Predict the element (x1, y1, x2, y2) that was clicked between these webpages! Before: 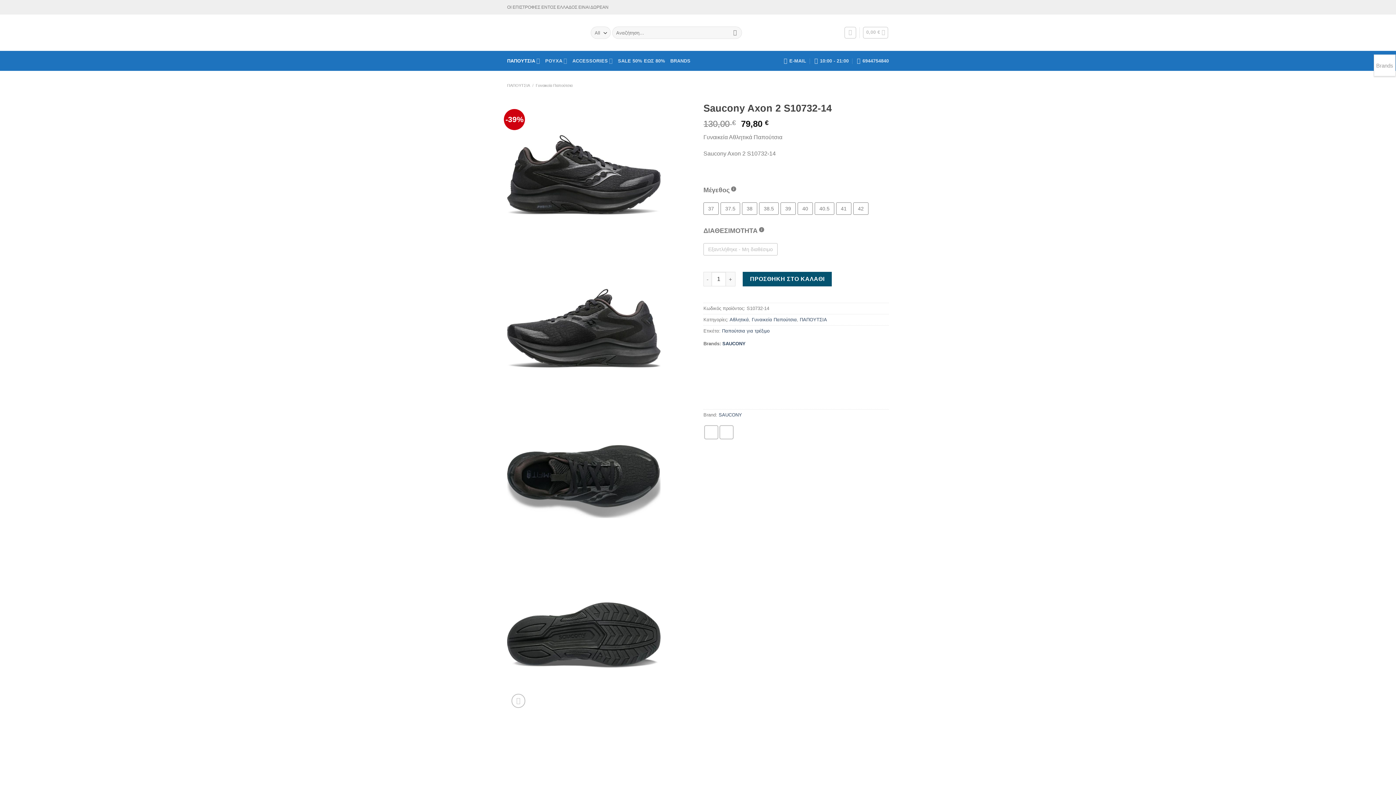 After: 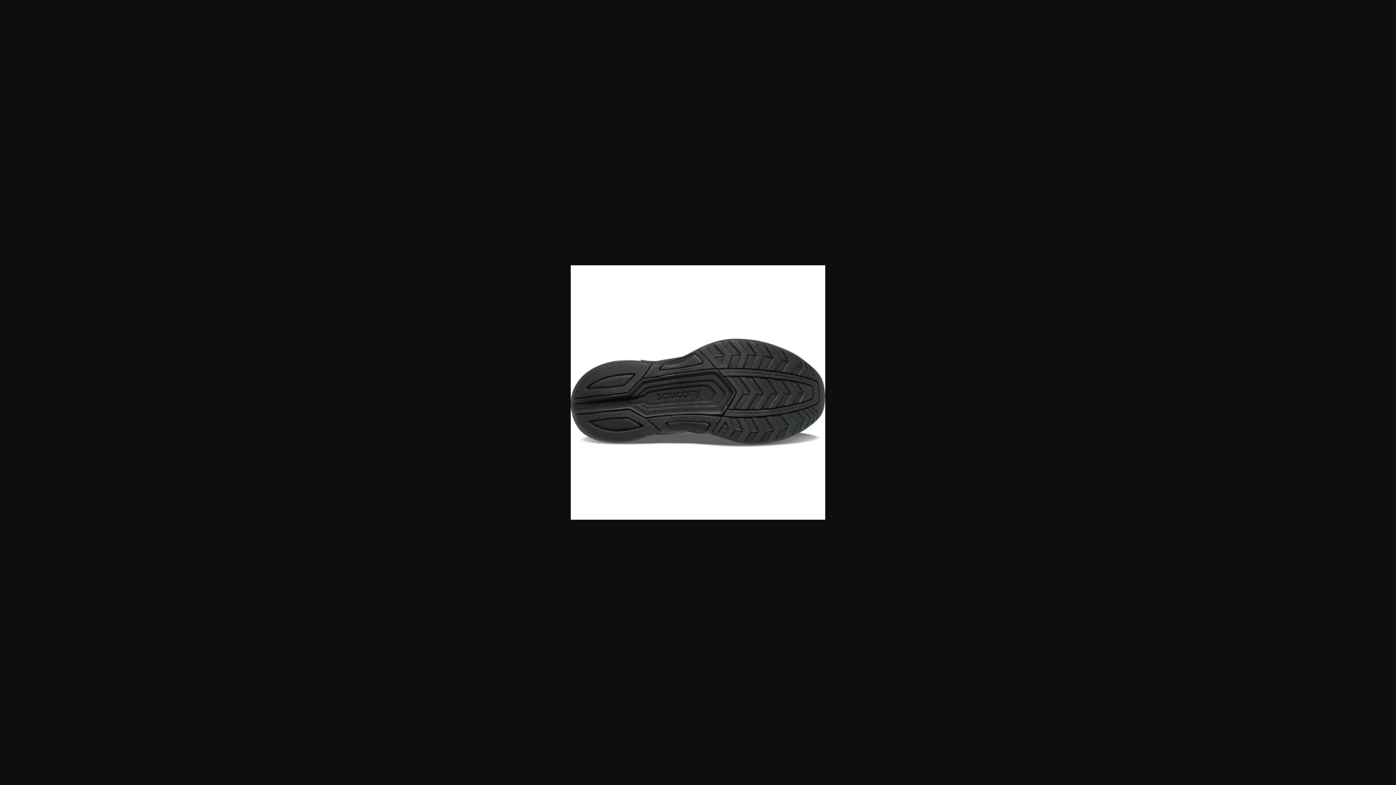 Action: bbox: (507, 631, 660, 637)